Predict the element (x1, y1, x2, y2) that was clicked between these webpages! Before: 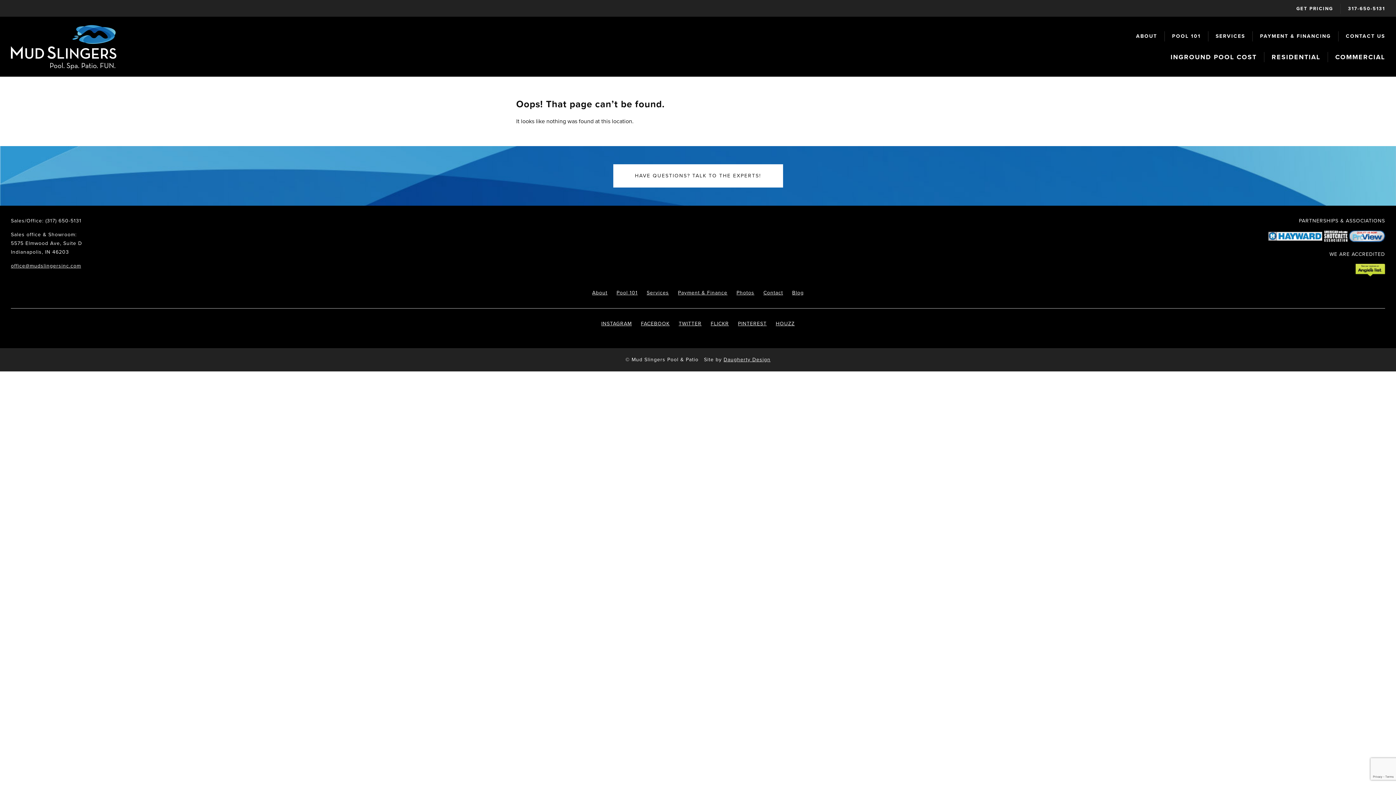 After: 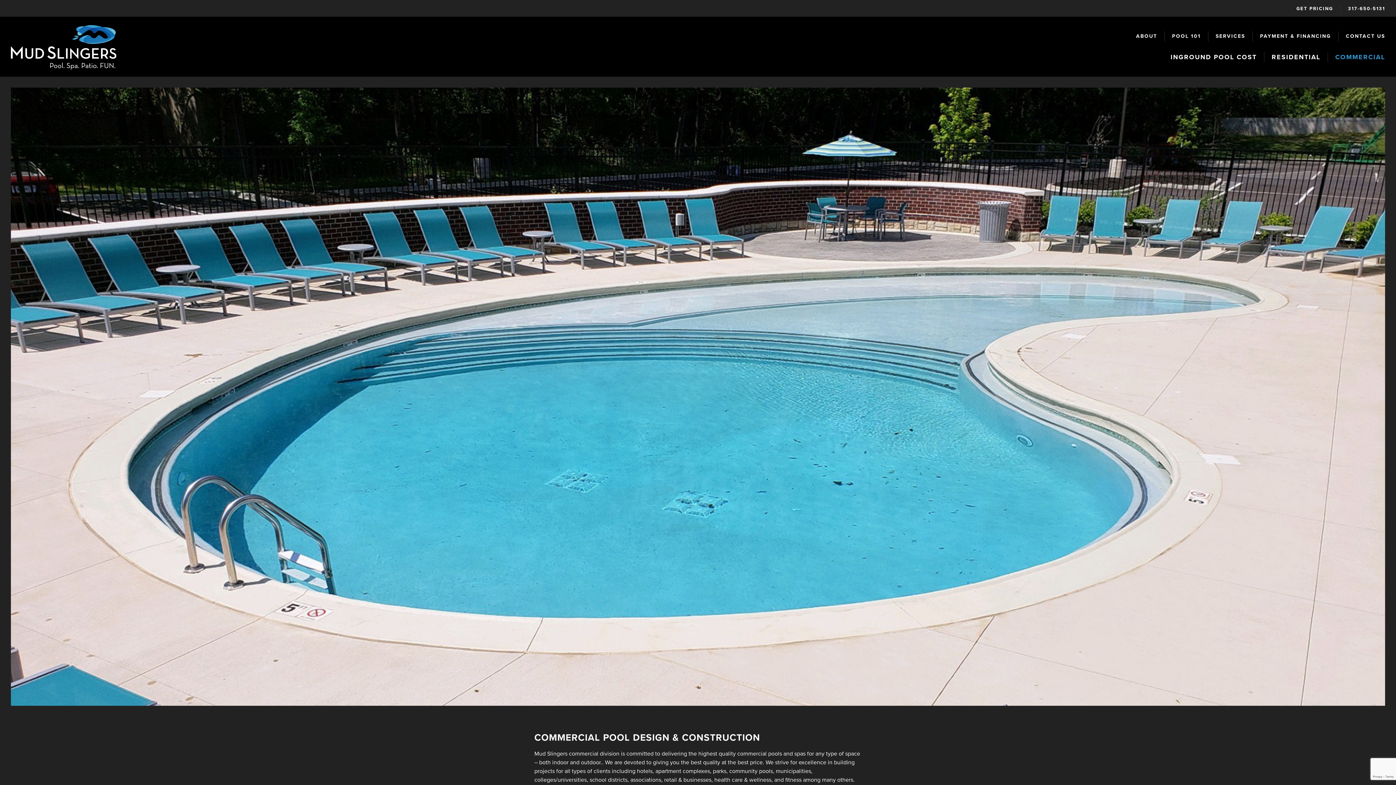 Action: label: COMMERCIAL bbox: (1328, 52, 1385, 62)